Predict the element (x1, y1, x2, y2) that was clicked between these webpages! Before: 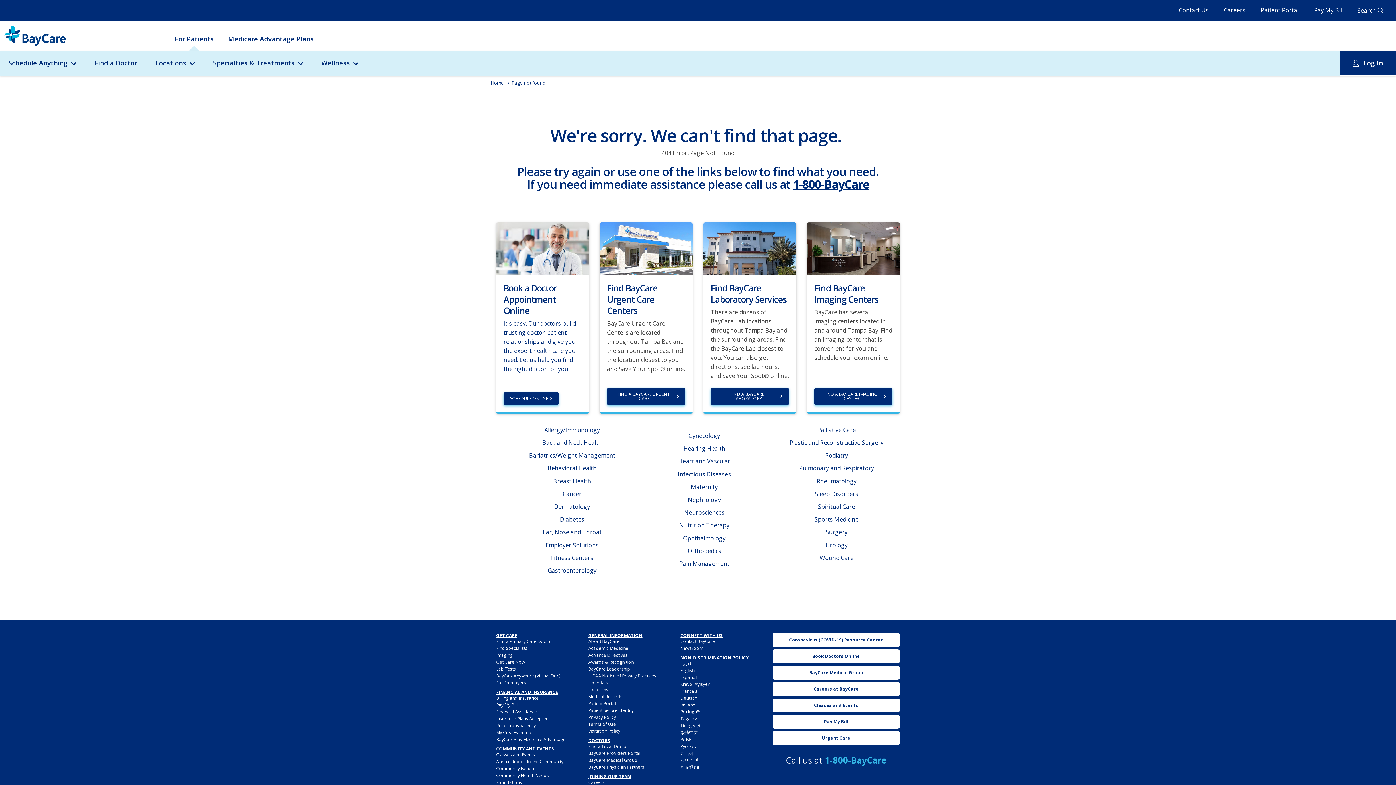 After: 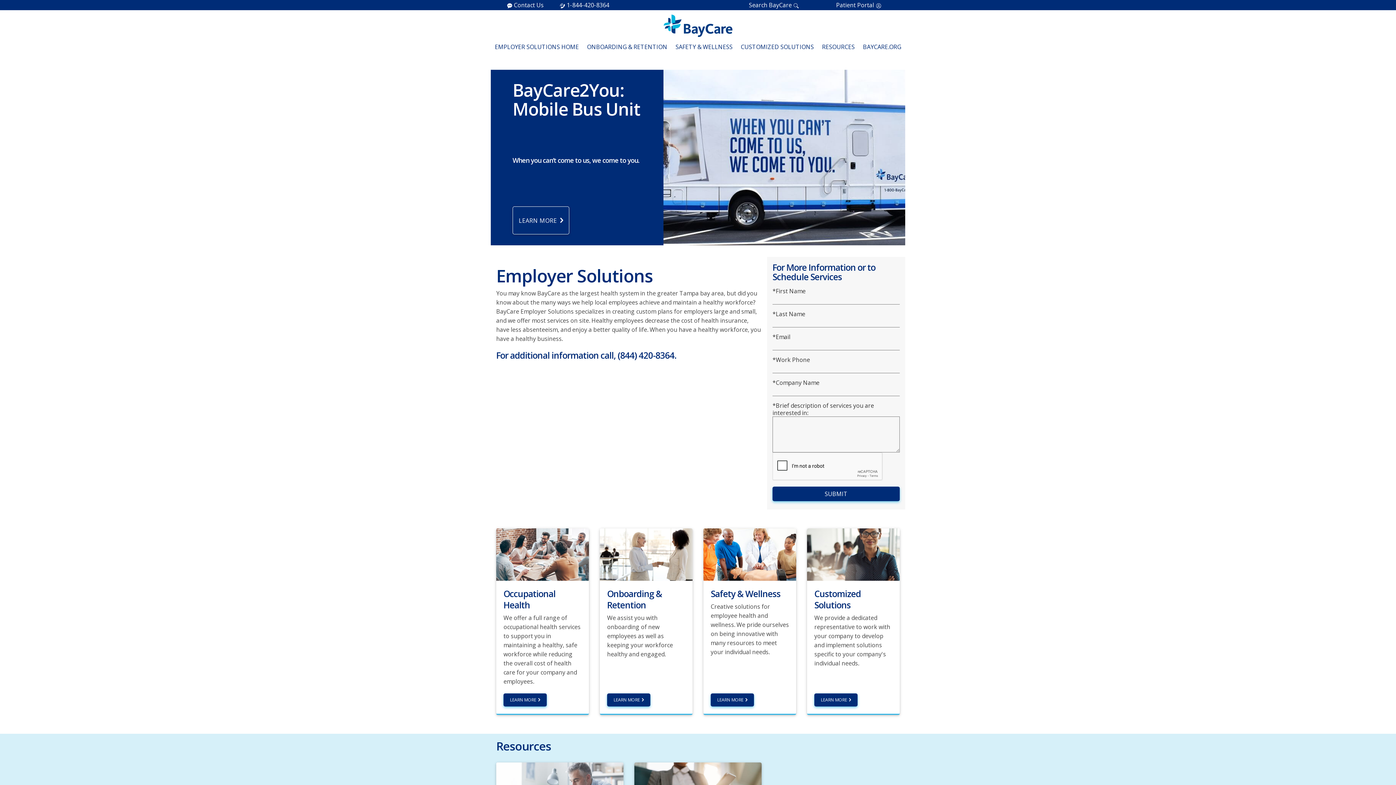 Action: label: Employer Solutions bbox: (545, 541, 598, 549)